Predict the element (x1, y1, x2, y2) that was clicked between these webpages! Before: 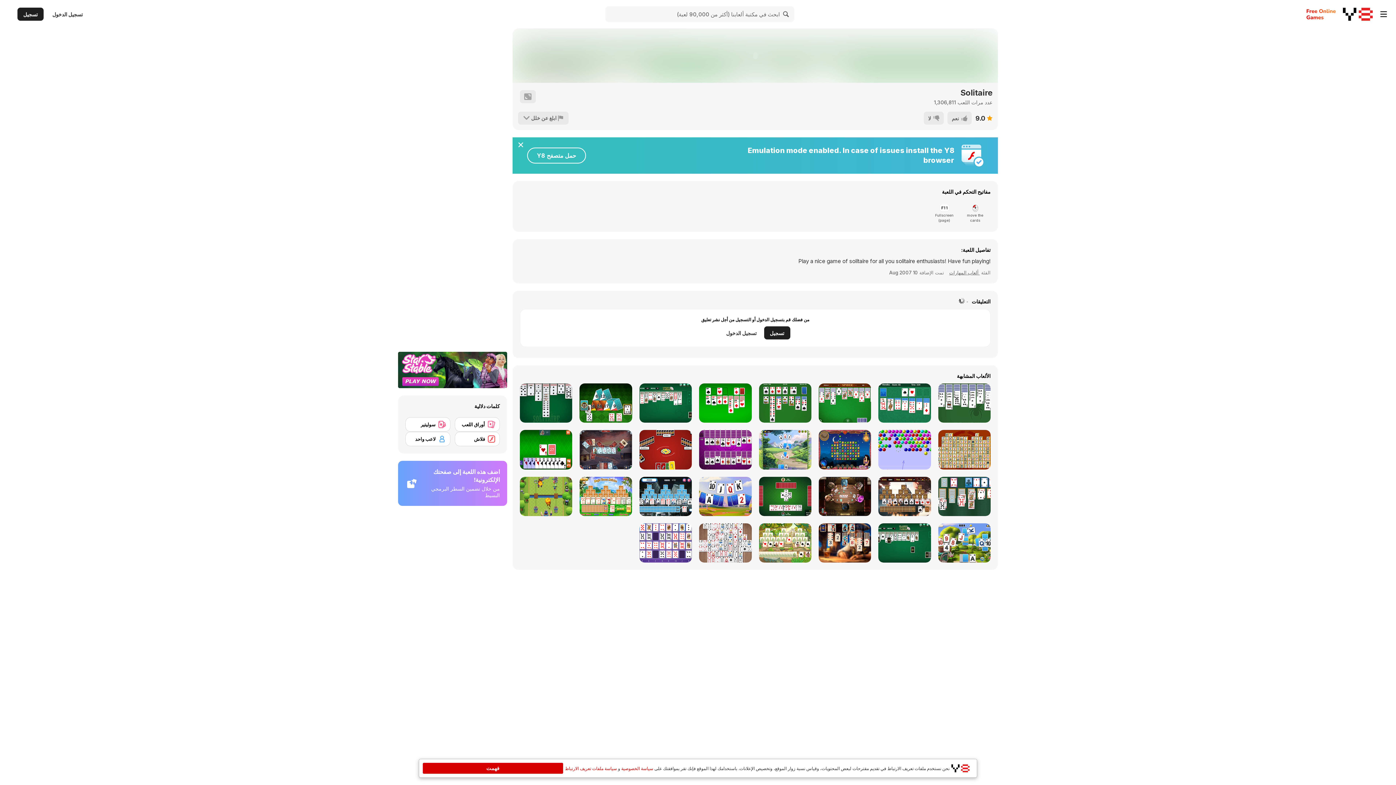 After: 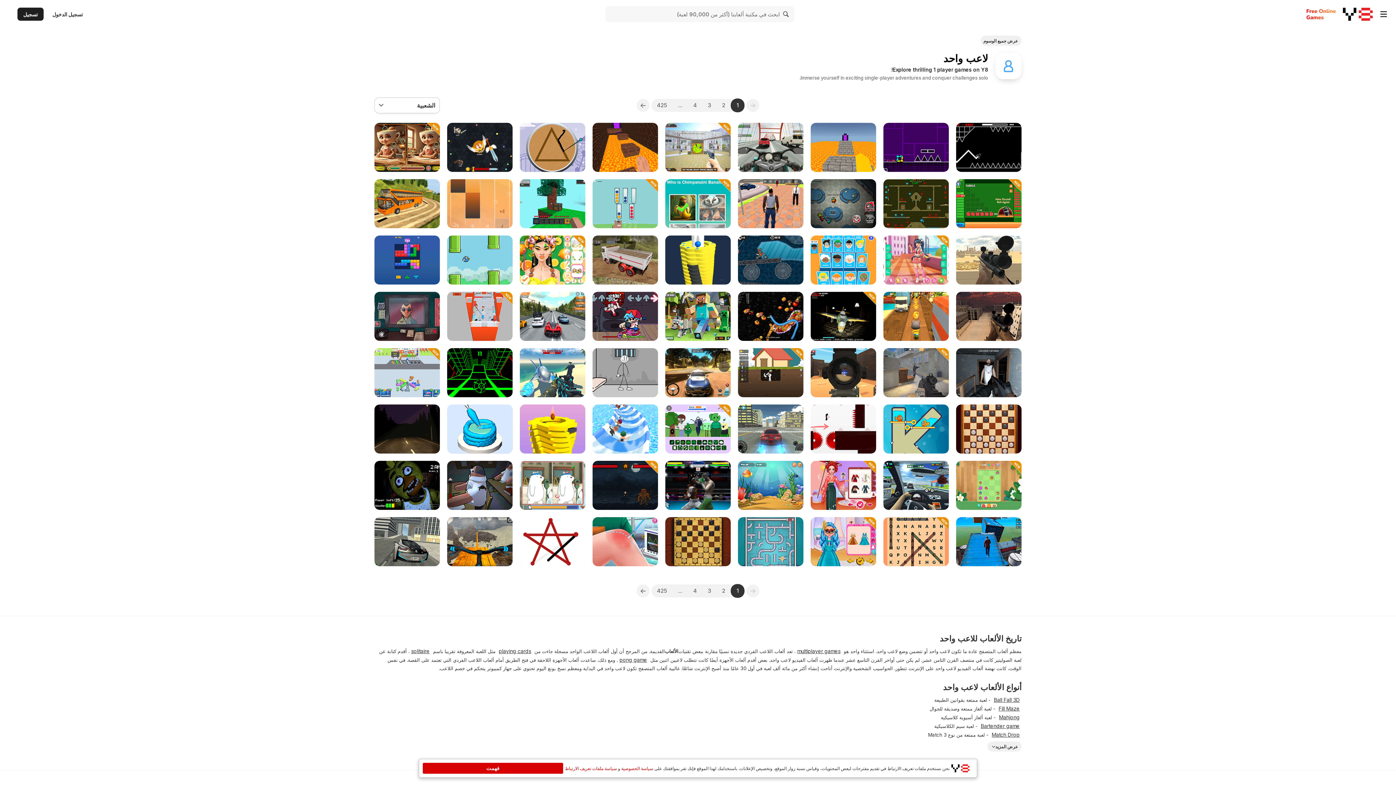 Action: bbox: (405, 432, 450, 446) label: لاعب واحد